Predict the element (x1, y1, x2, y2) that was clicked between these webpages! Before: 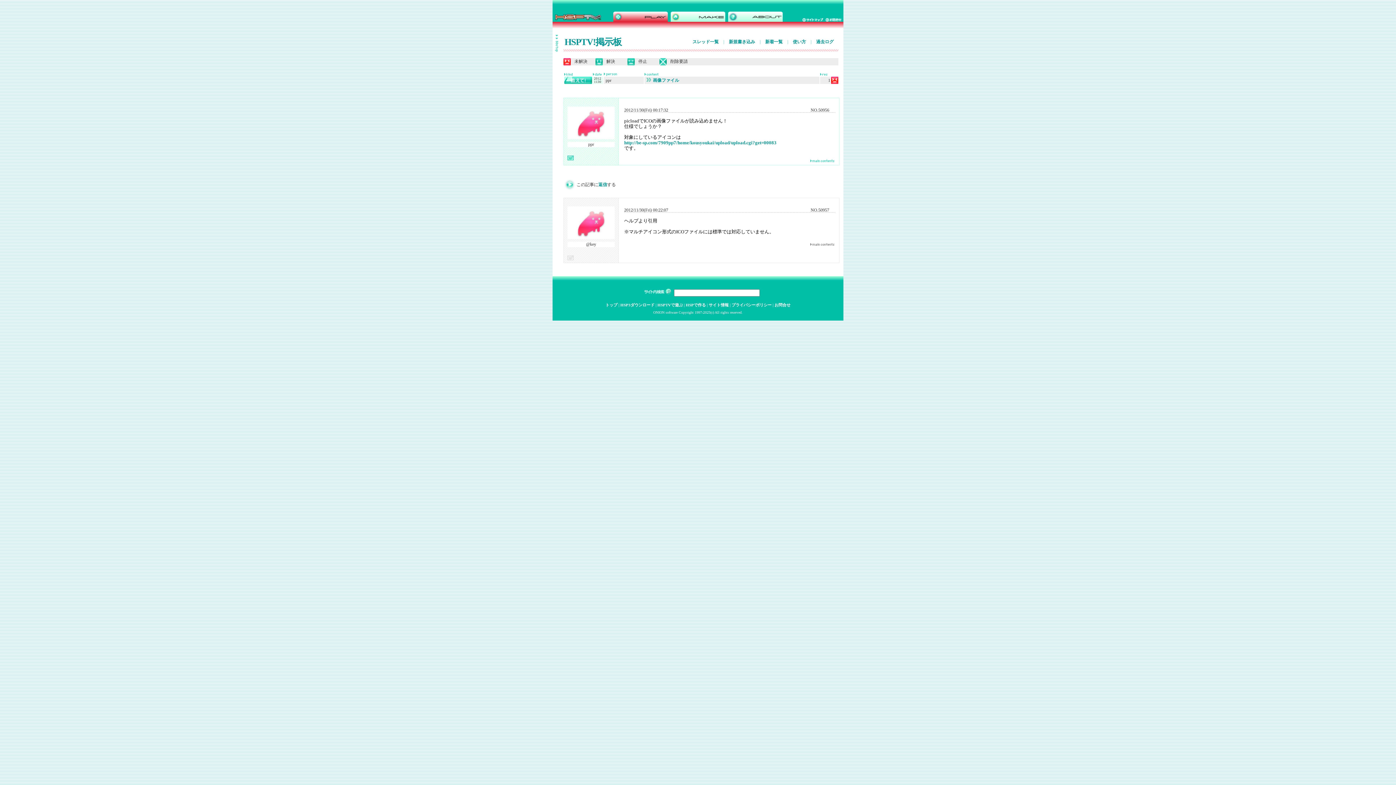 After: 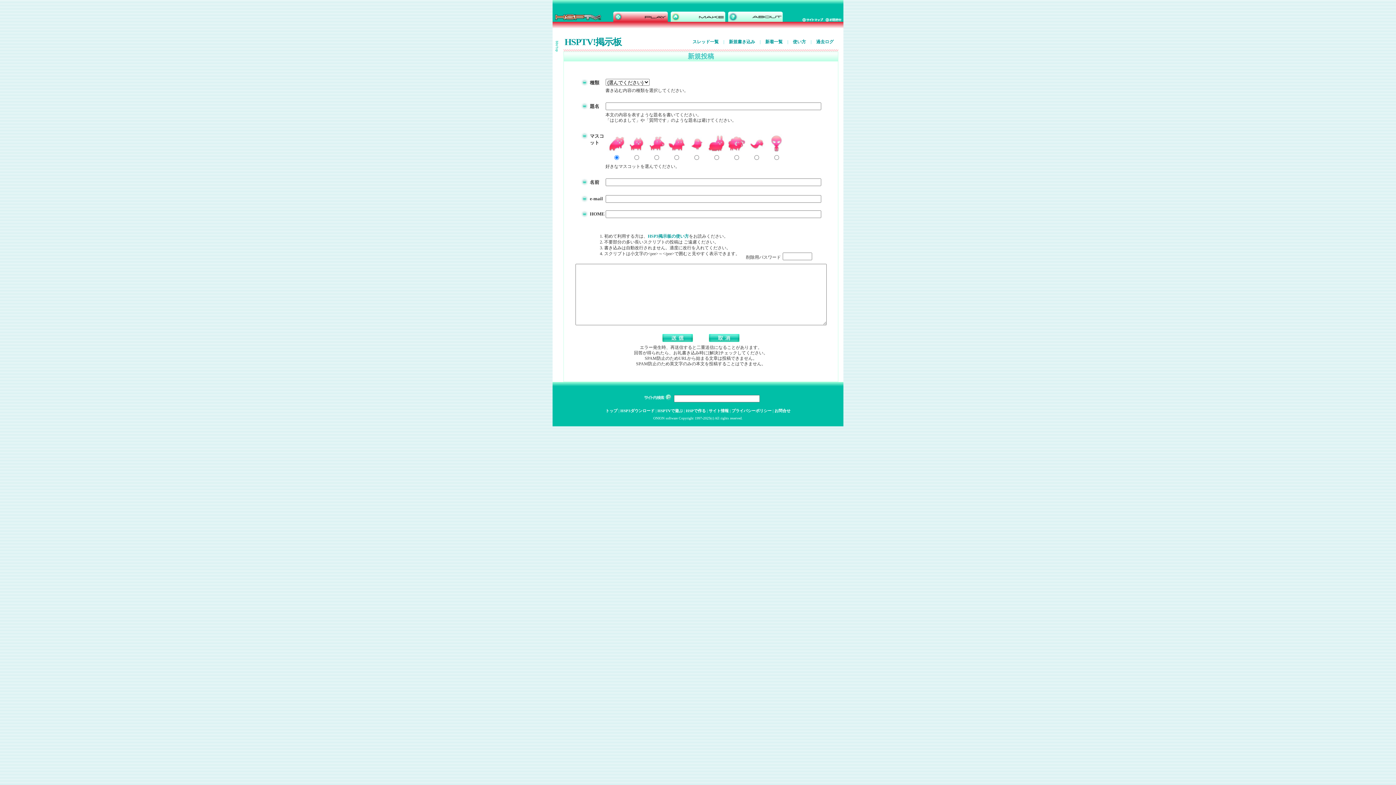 Action: label: 新規書き込み bbox: (725, 39, 758, 44)